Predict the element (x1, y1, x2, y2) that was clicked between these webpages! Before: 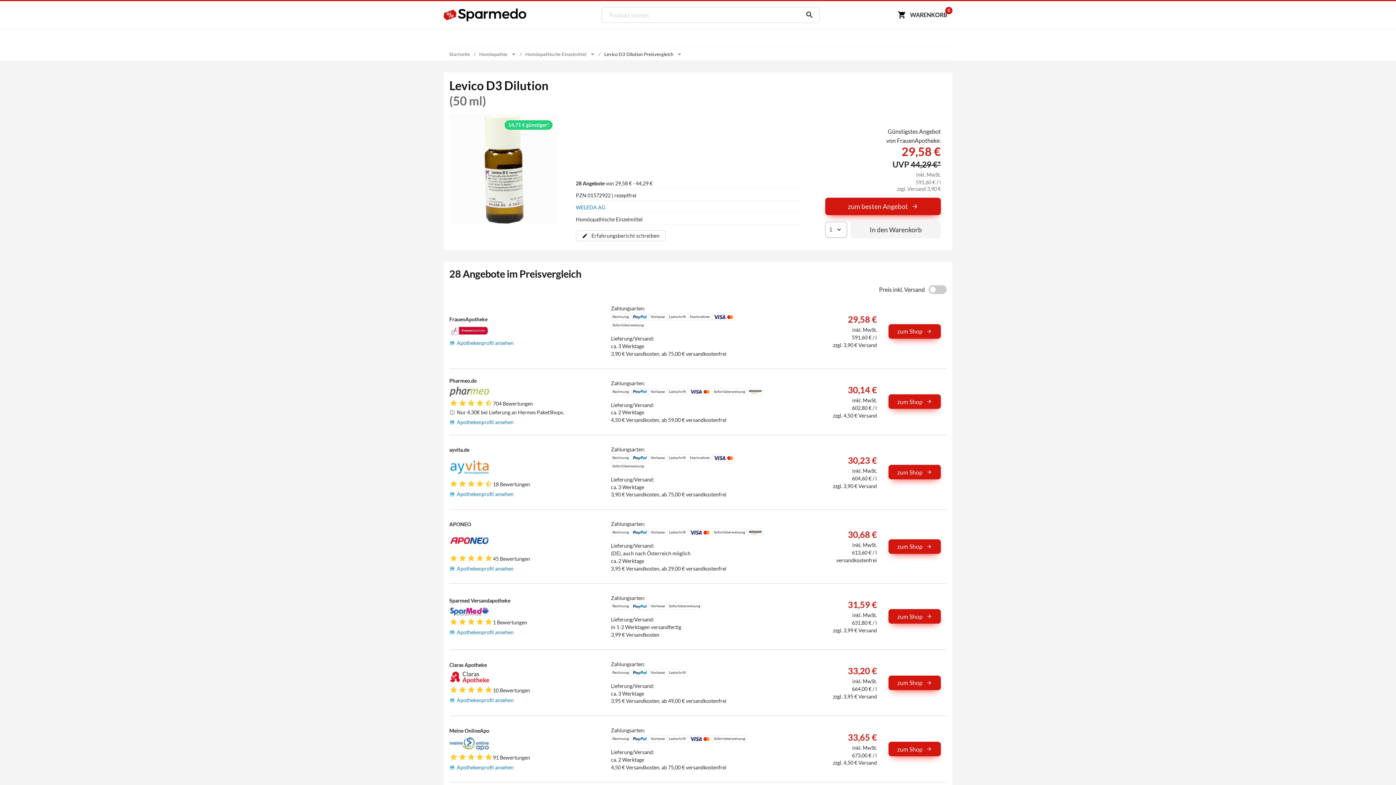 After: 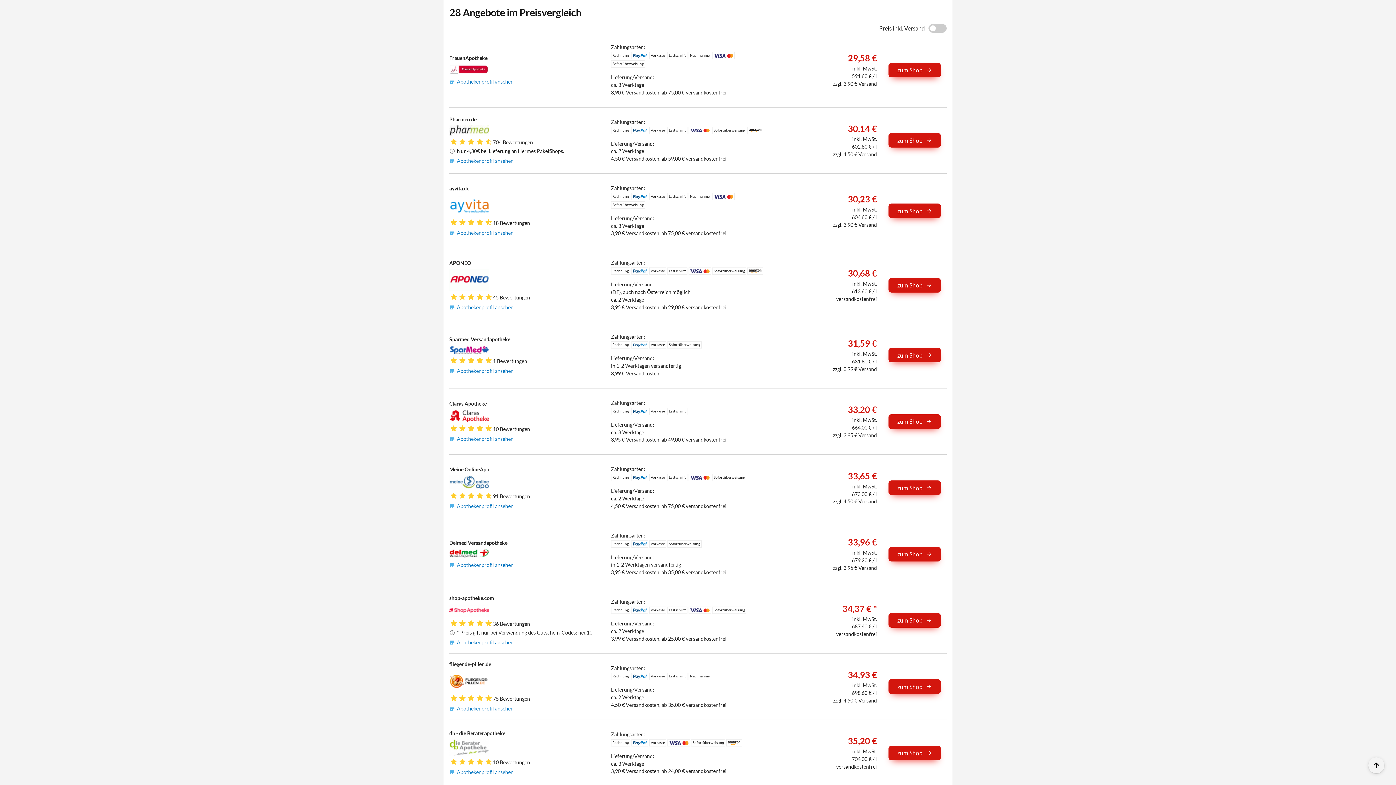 Action: label: 28 Angebote von 29,58 € - 44,29 € bbox: (576, 180, 652, 186)